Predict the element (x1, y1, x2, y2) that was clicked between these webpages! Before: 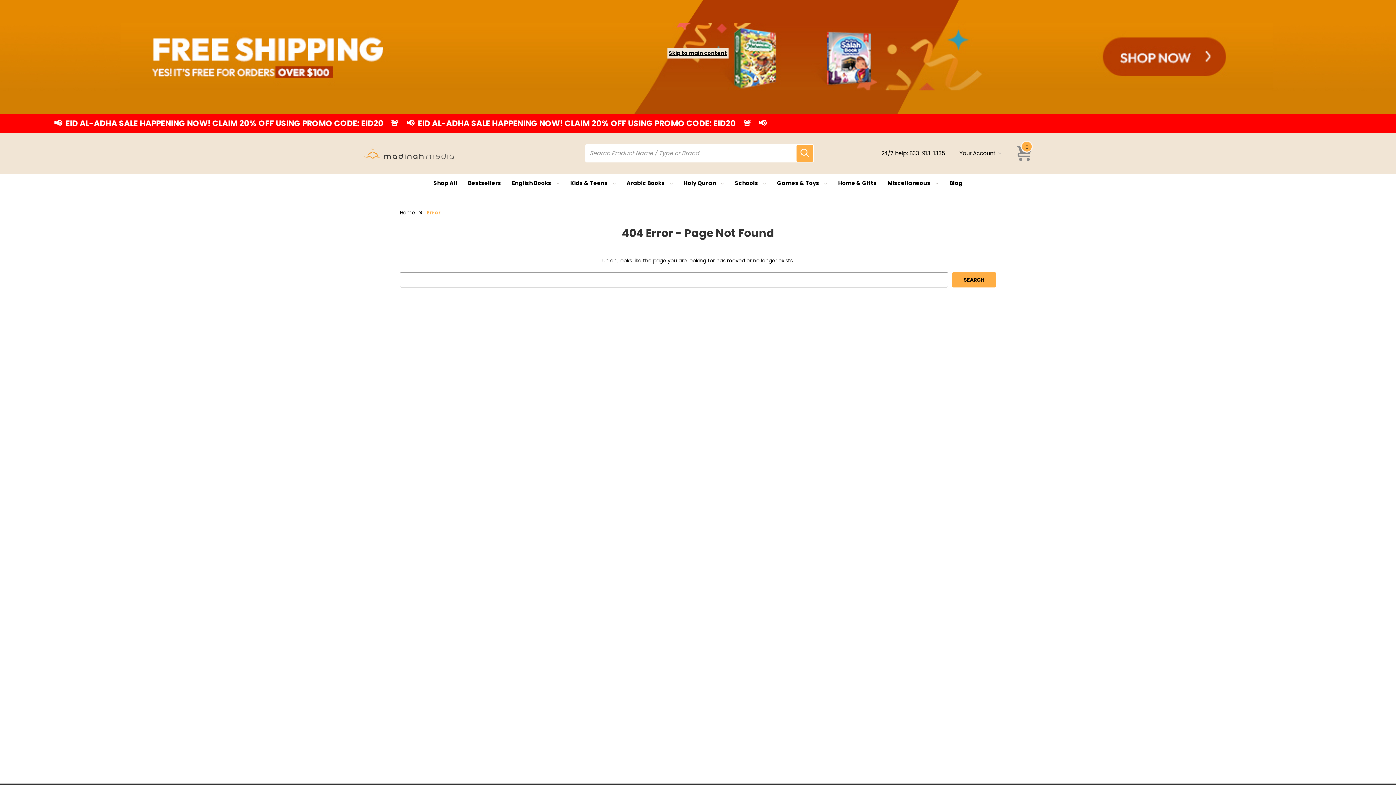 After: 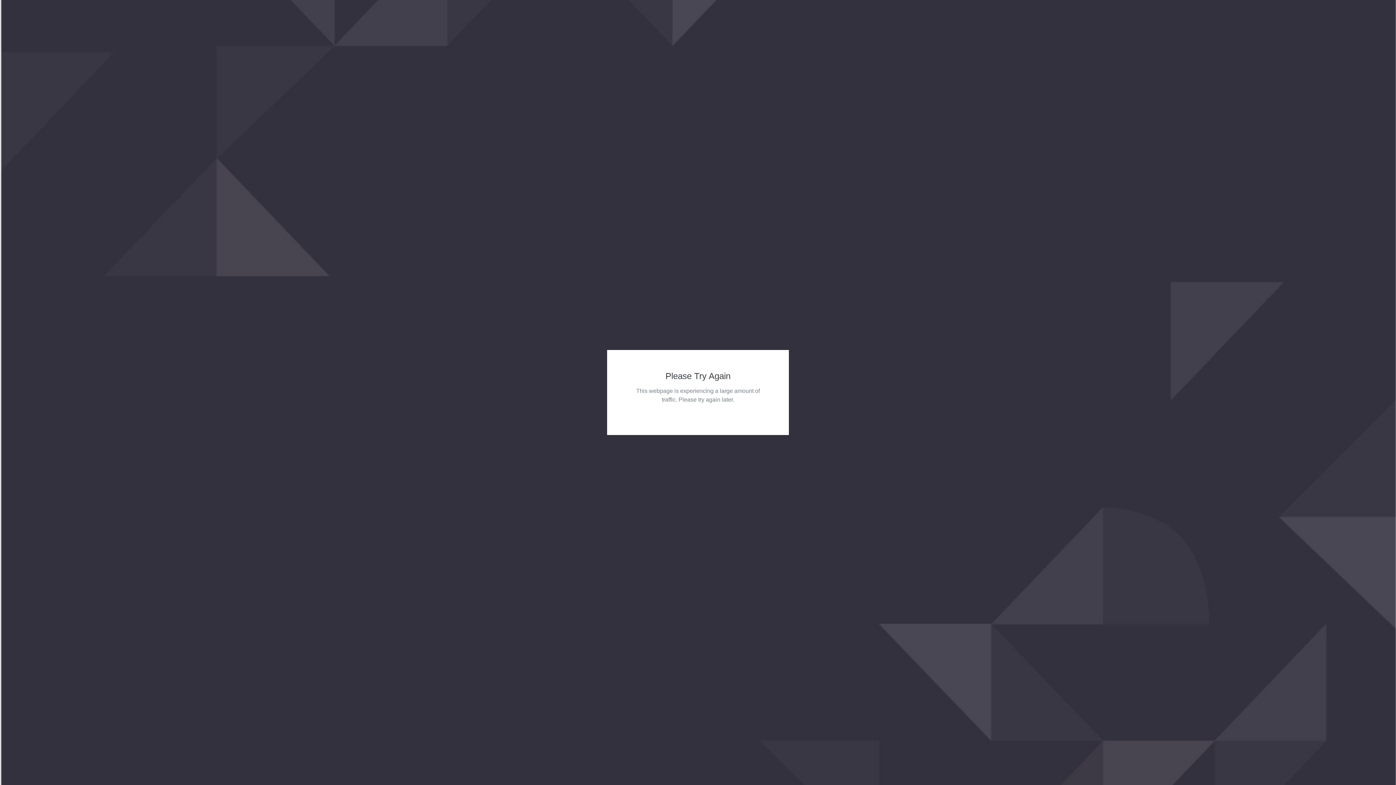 Action: bbox: (750, 643, 806, 651) label: Become An Affiliate